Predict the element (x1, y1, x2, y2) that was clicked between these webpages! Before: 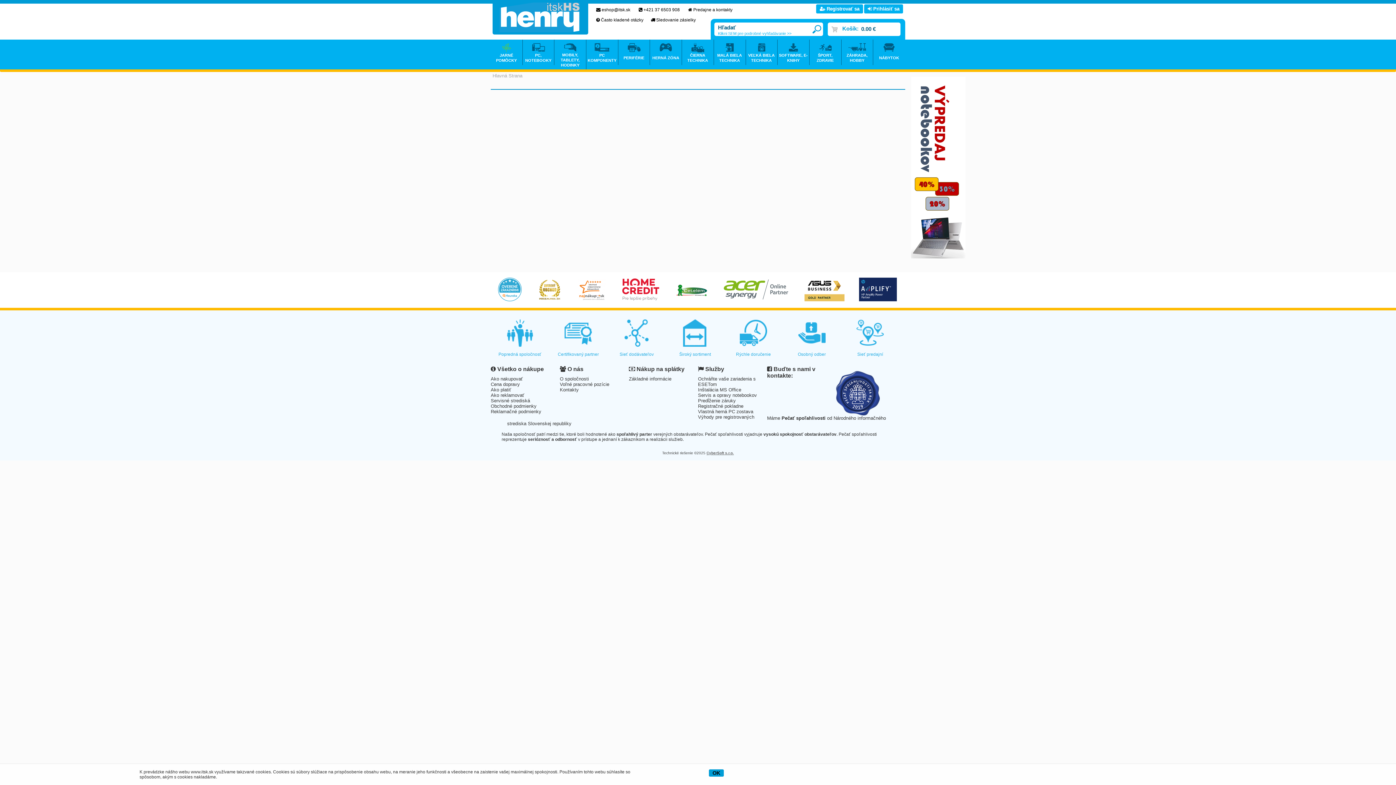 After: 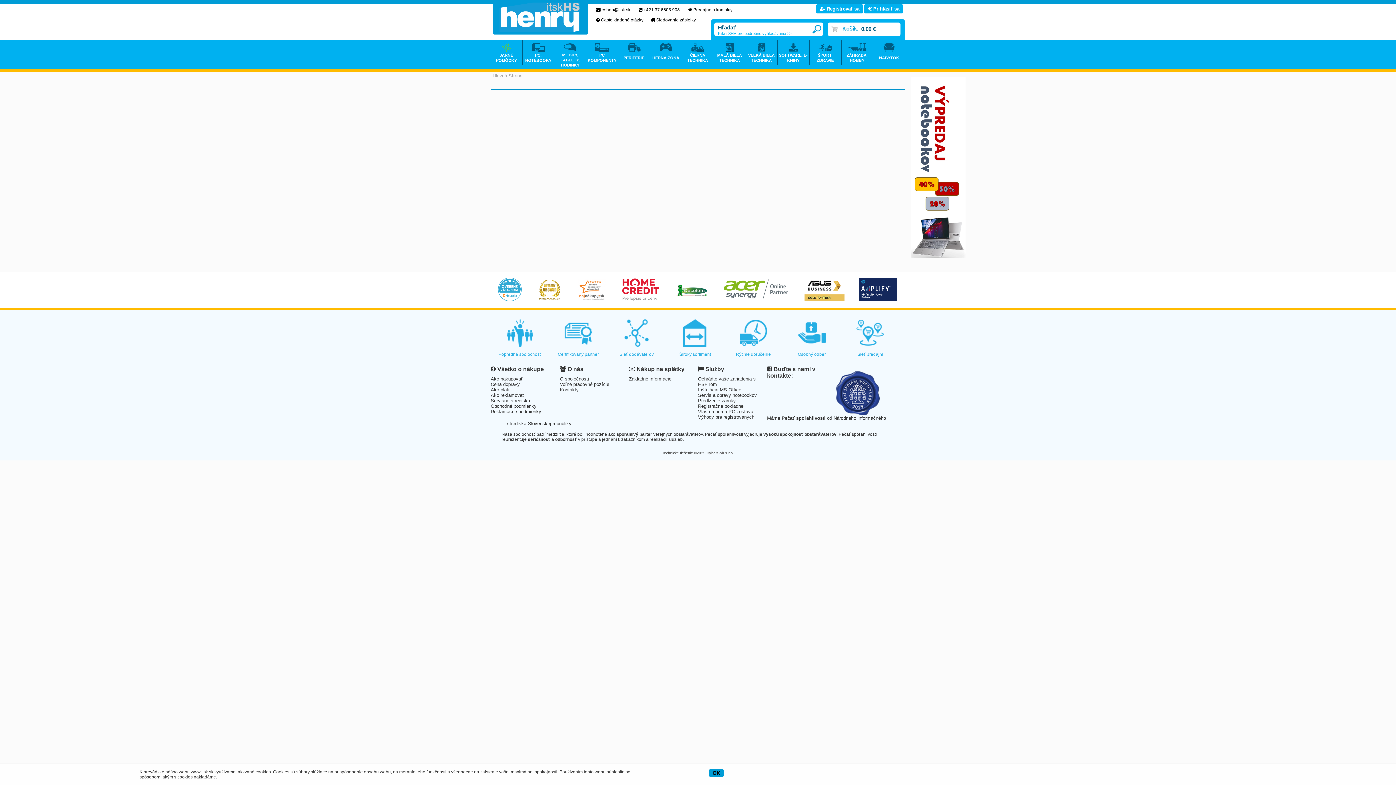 Action: label: eshop@itsk.sk bbox: (601, 7, 630, 12)